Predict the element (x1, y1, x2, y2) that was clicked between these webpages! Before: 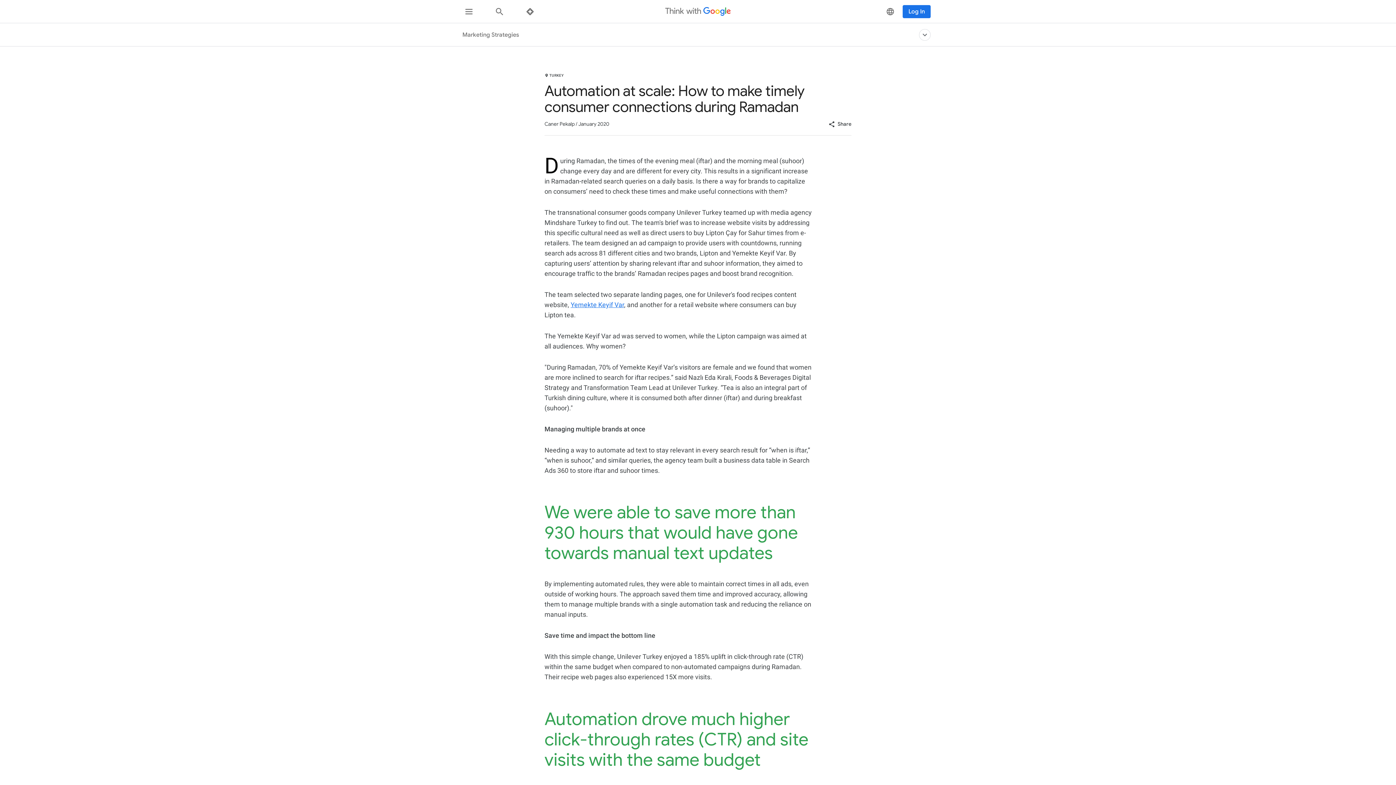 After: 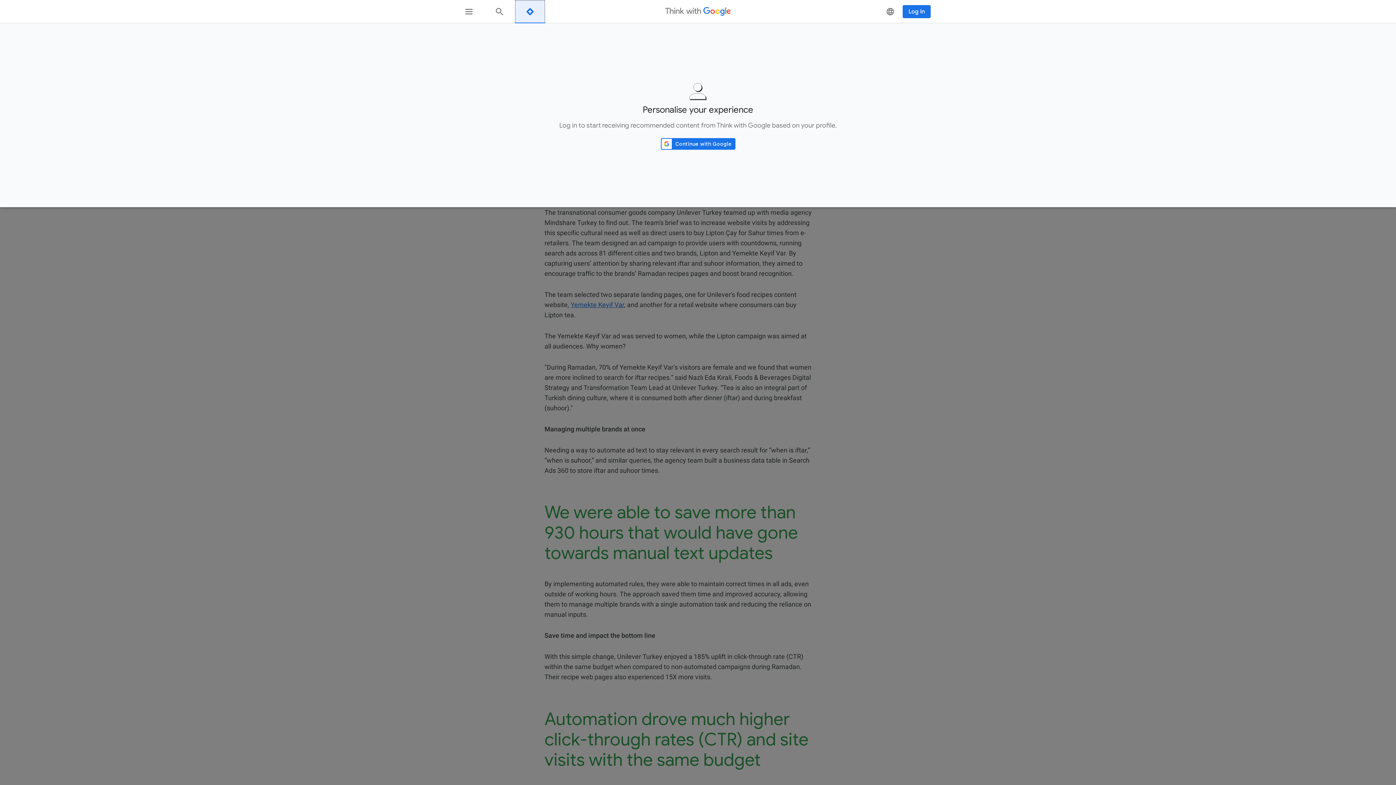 Action: bbox: (514, 0, 545, 23) label: Recommended For You